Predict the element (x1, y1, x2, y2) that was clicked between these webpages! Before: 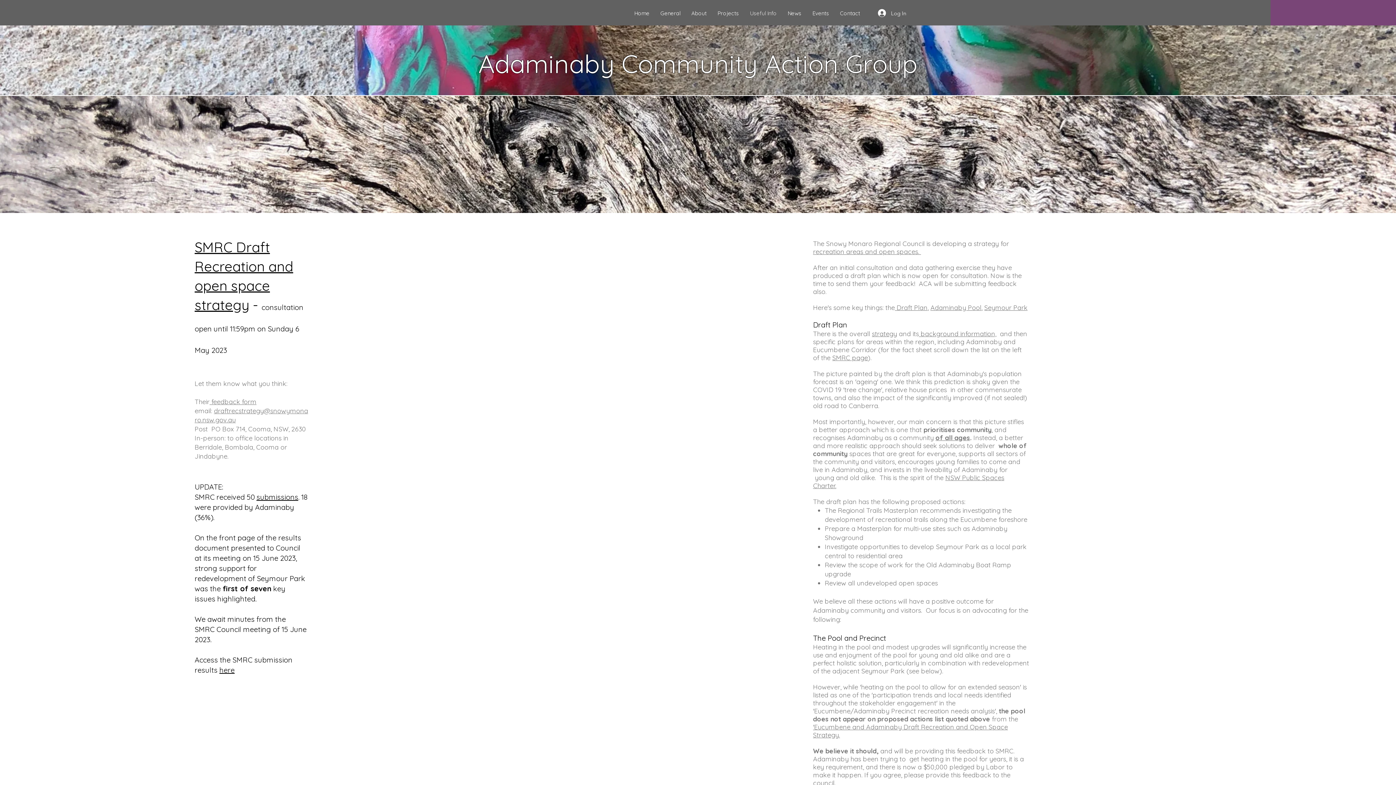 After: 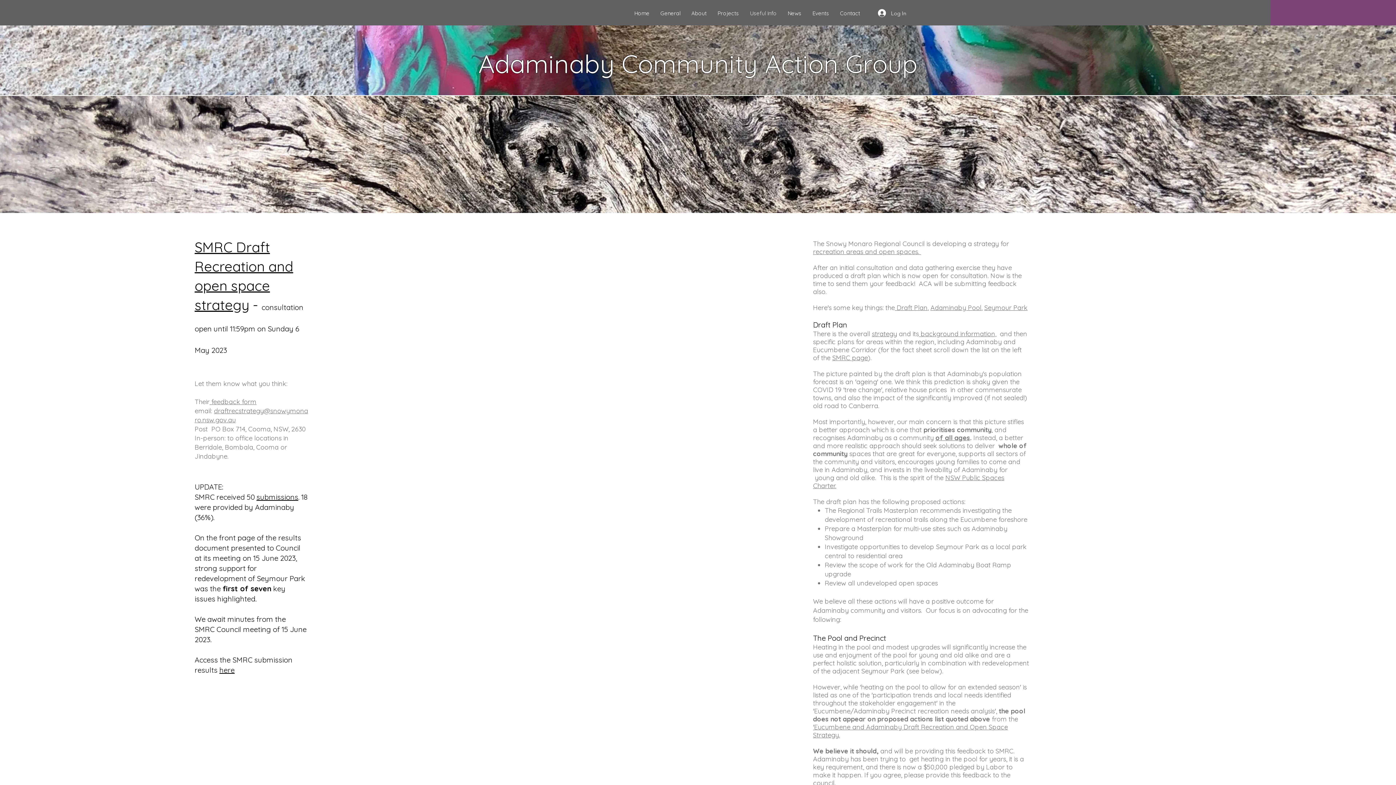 Action: bbox: (832, 353, 868, 362) label: SMRC page